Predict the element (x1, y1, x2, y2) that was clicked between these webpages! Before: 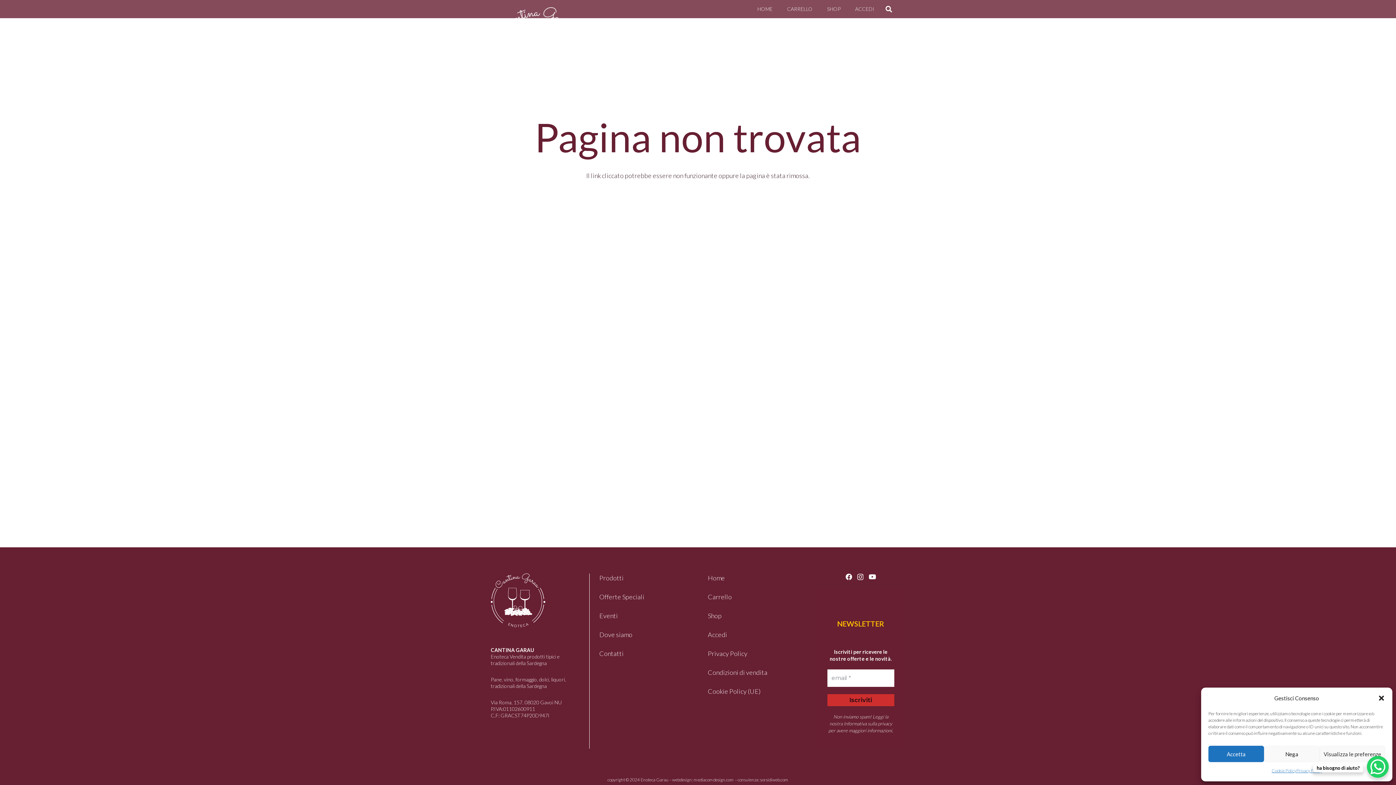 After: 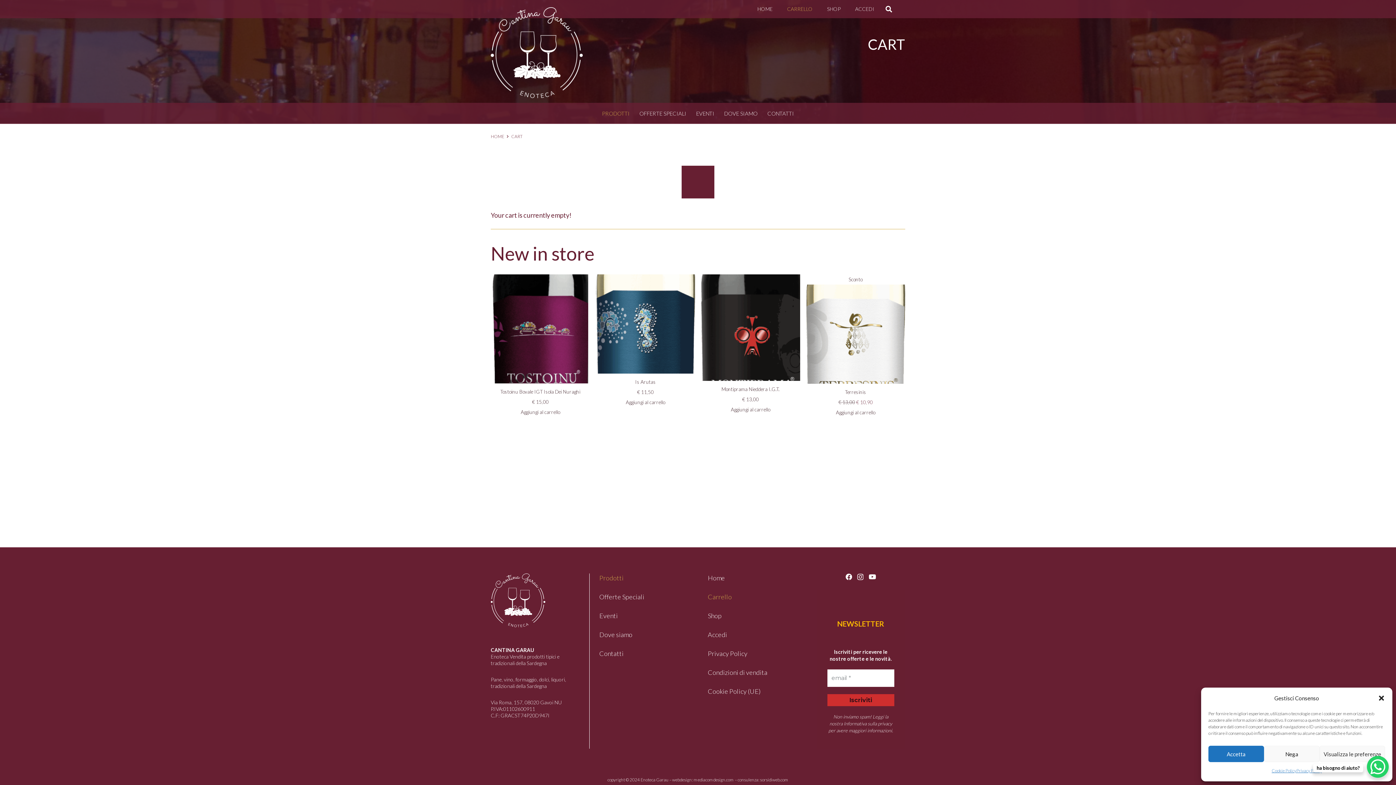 Action: label: CARRELLO bbox: (780, 0, 820, 18)